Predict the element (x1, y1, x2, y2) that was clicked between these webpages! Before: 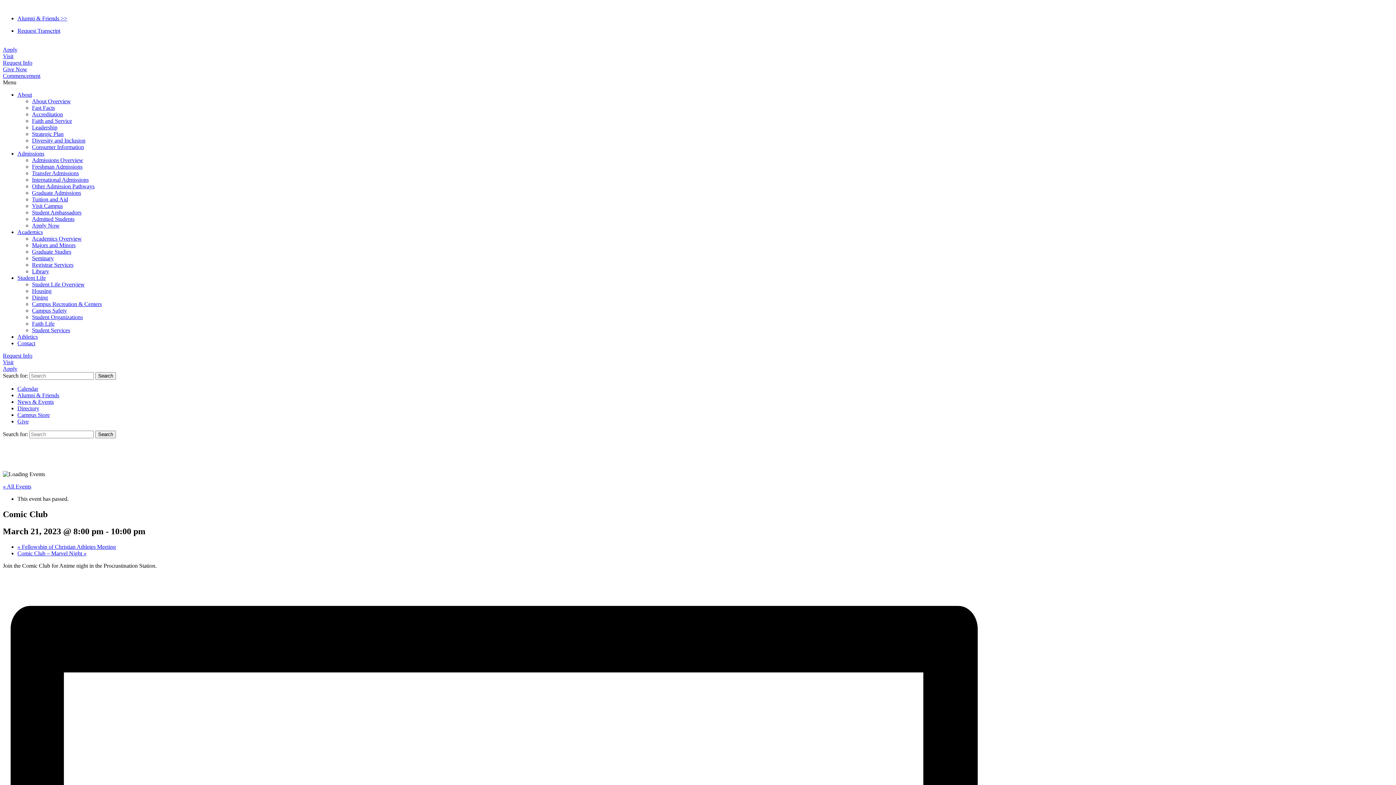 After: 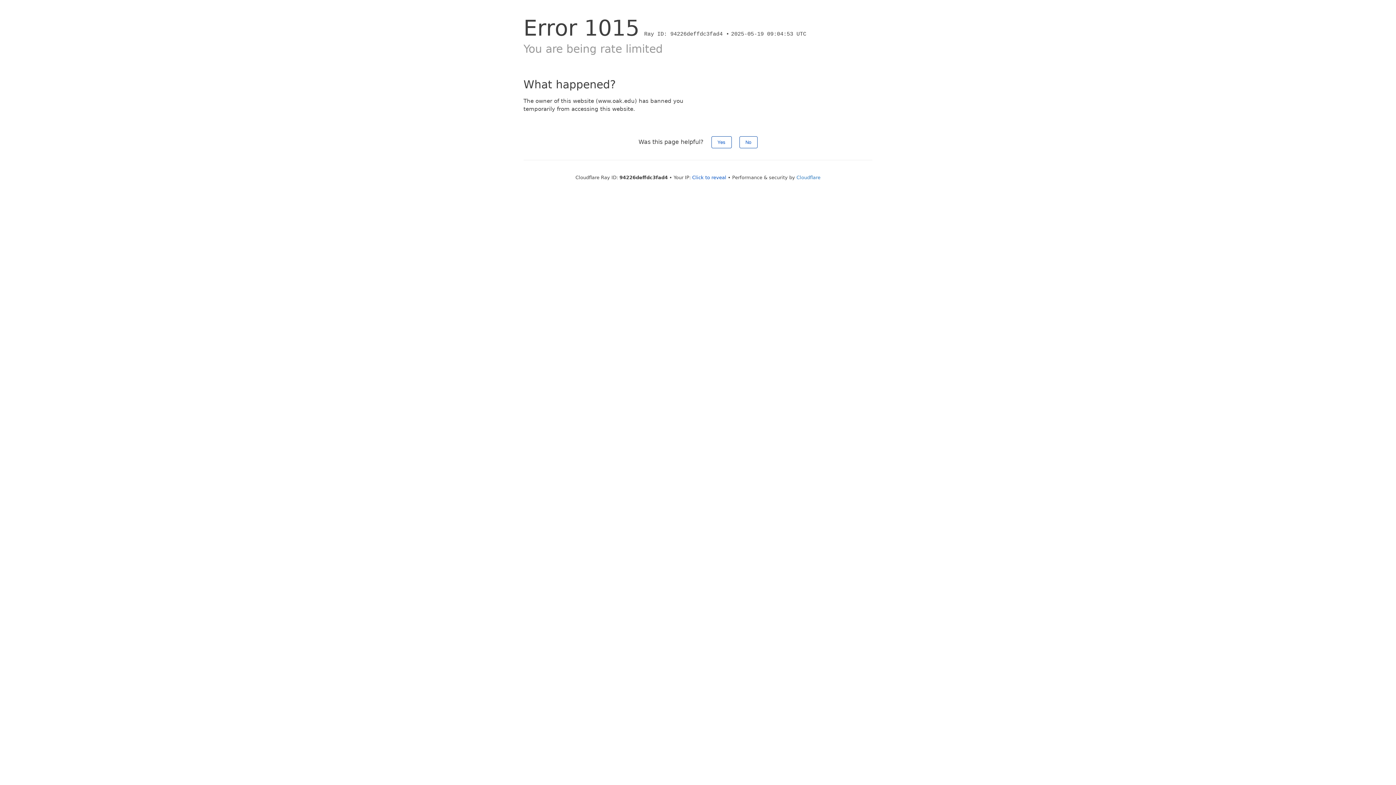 Action: label: Visit bbox: (2, 359, 13, 365)